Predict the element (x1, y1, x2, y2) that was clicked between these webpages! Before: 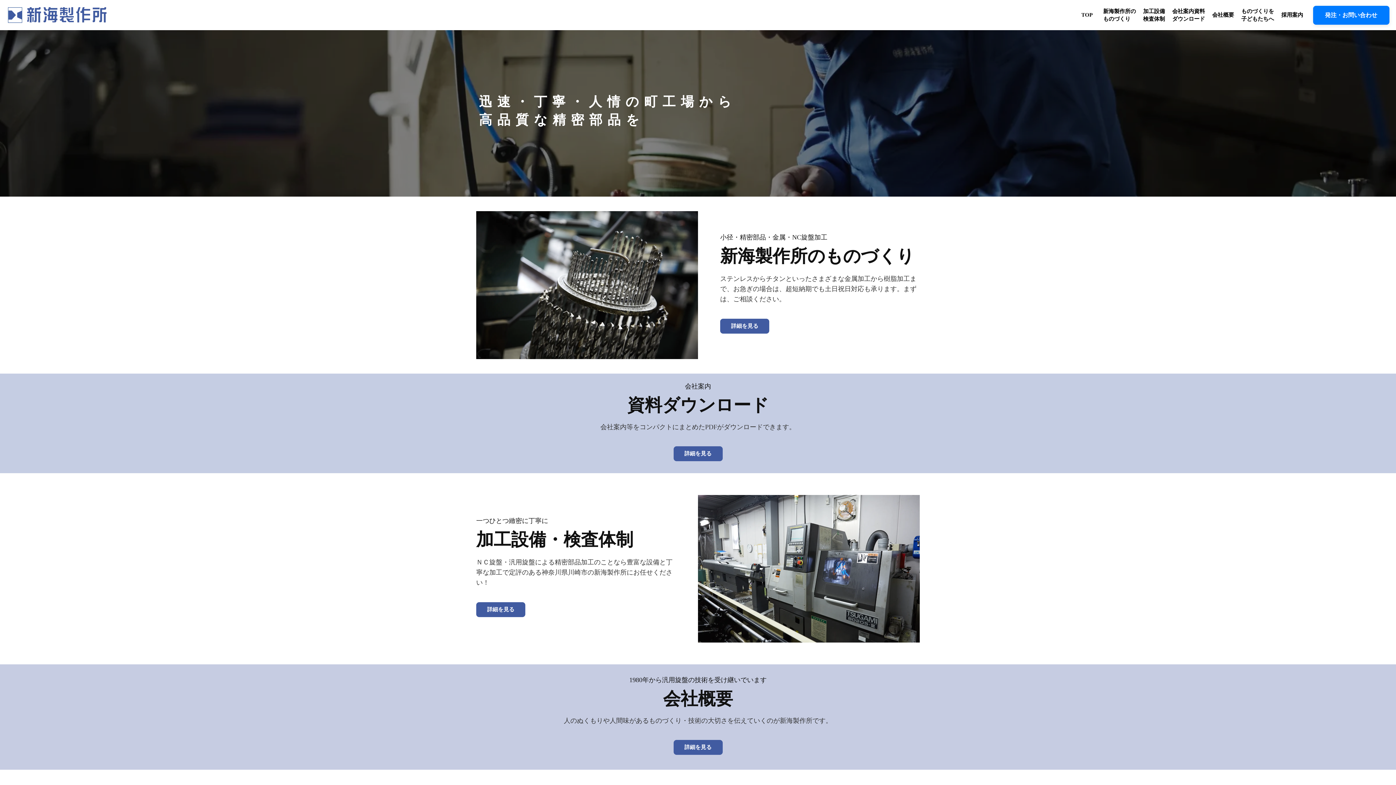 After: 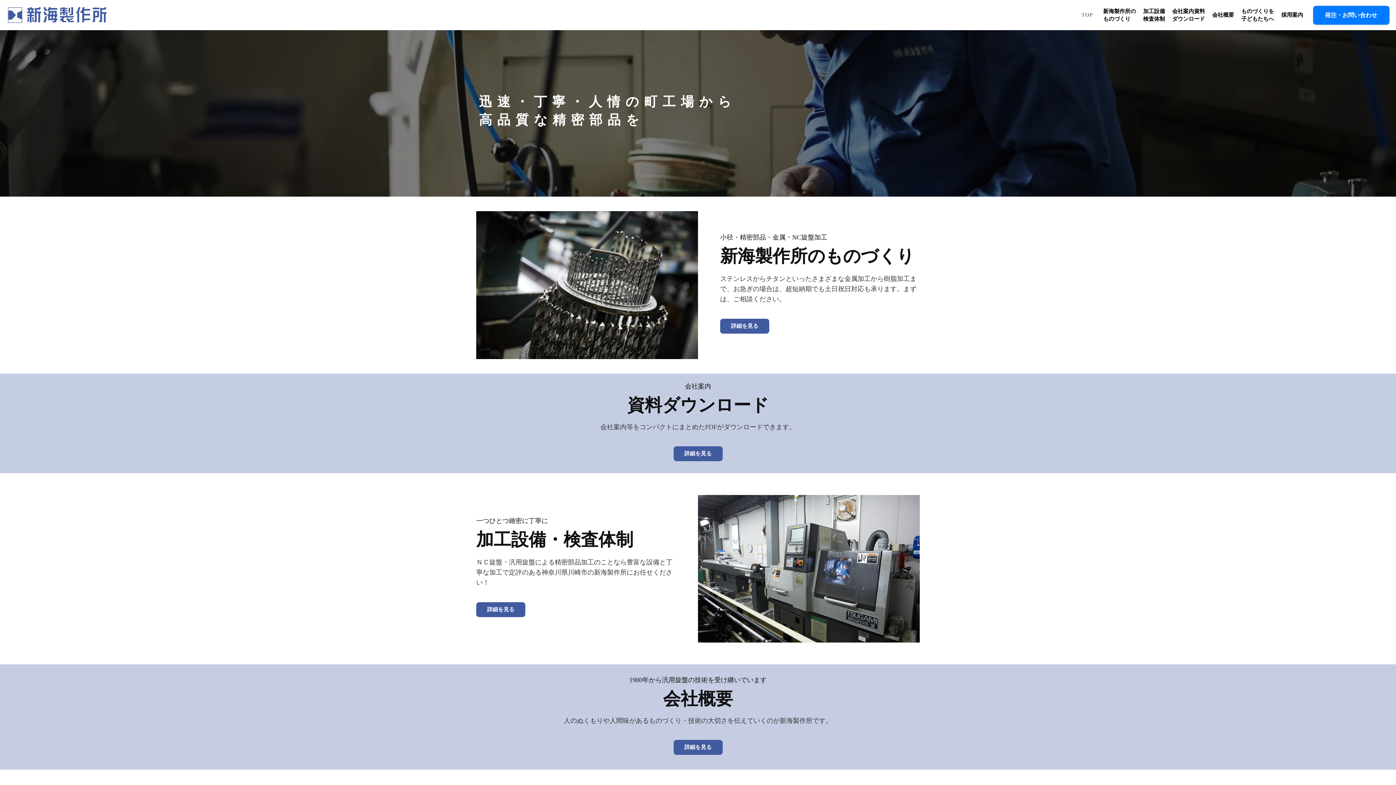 Action: bbox: (1078, 7, 1099, 22) label: TOP